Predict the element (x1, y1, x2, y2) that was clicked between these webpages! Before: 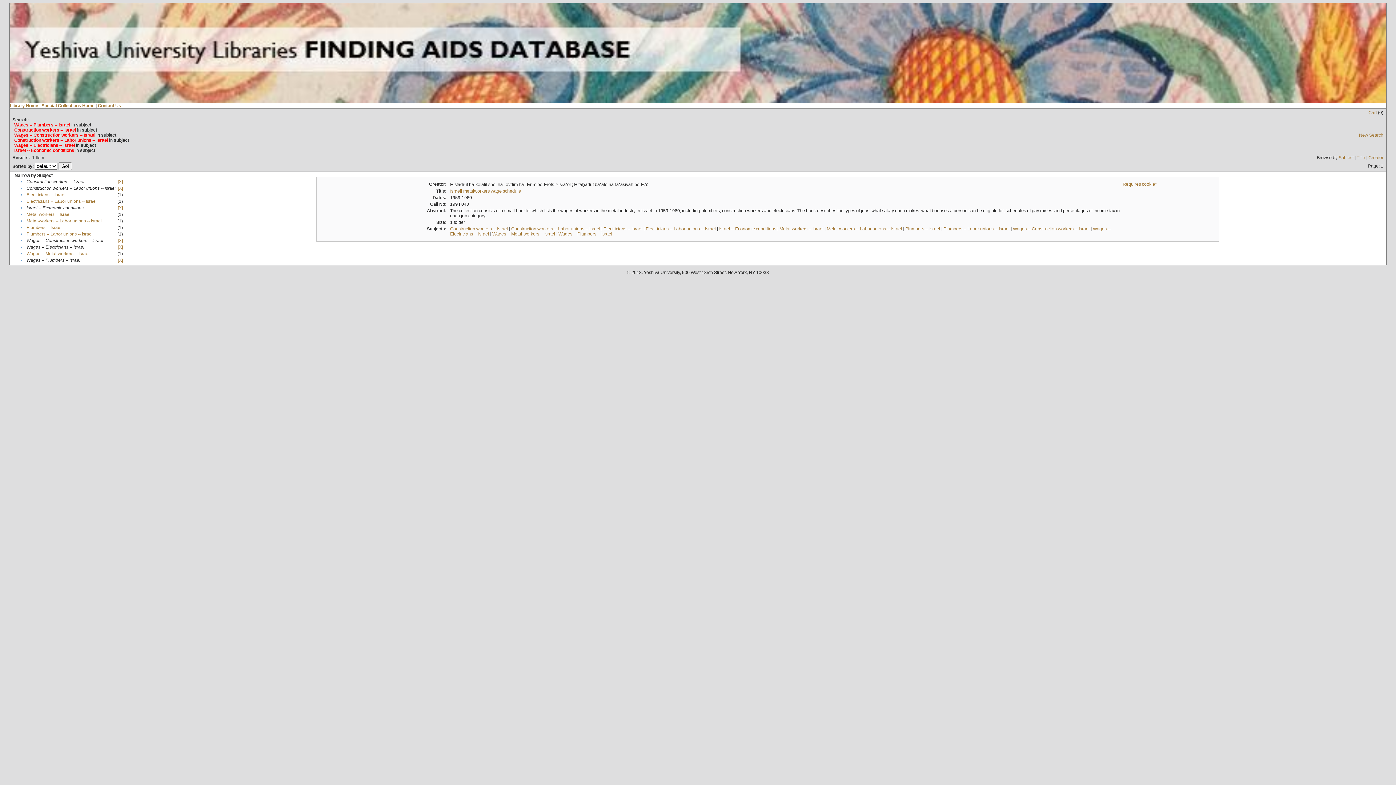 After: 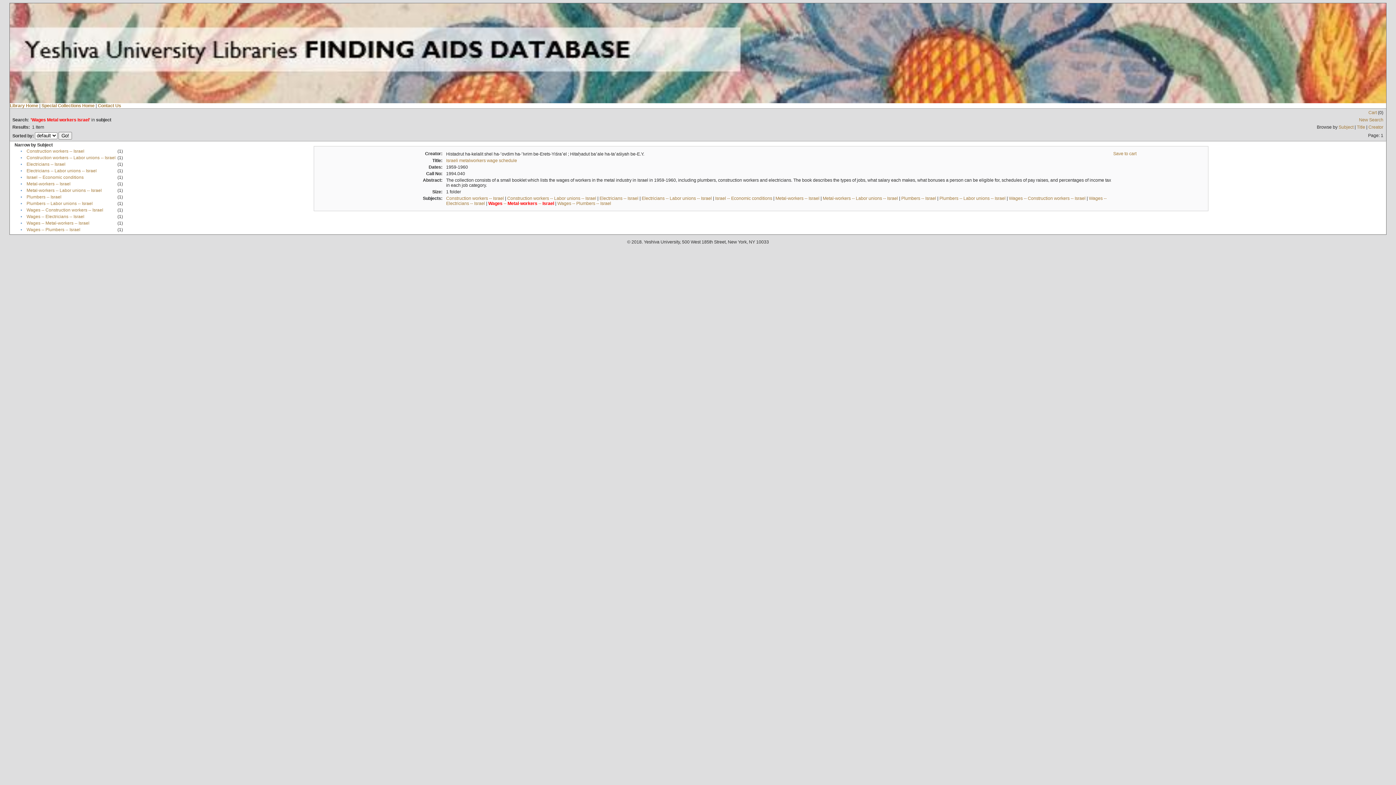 Action: bbox: (492, 231, 555, 236) label: Wages -- Metal-workers -- Israel